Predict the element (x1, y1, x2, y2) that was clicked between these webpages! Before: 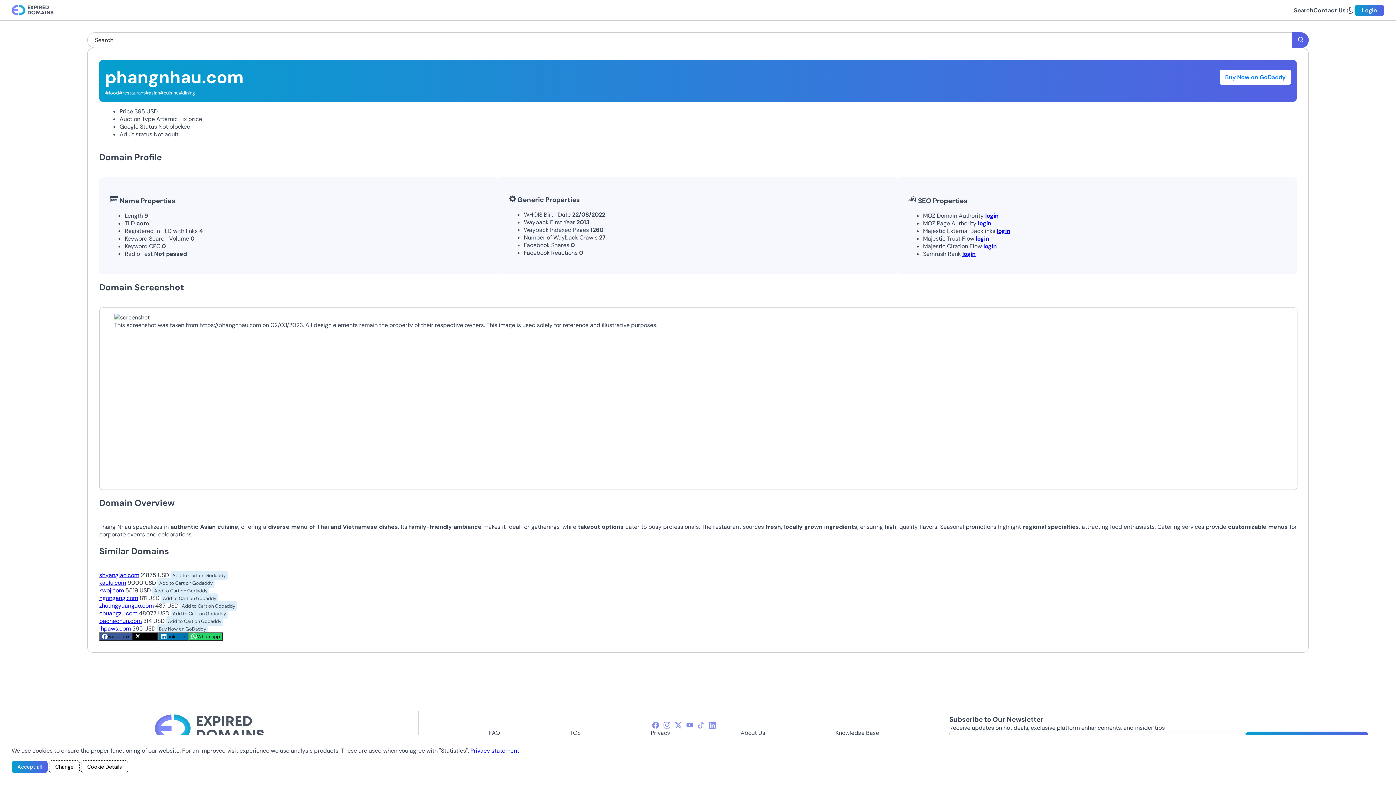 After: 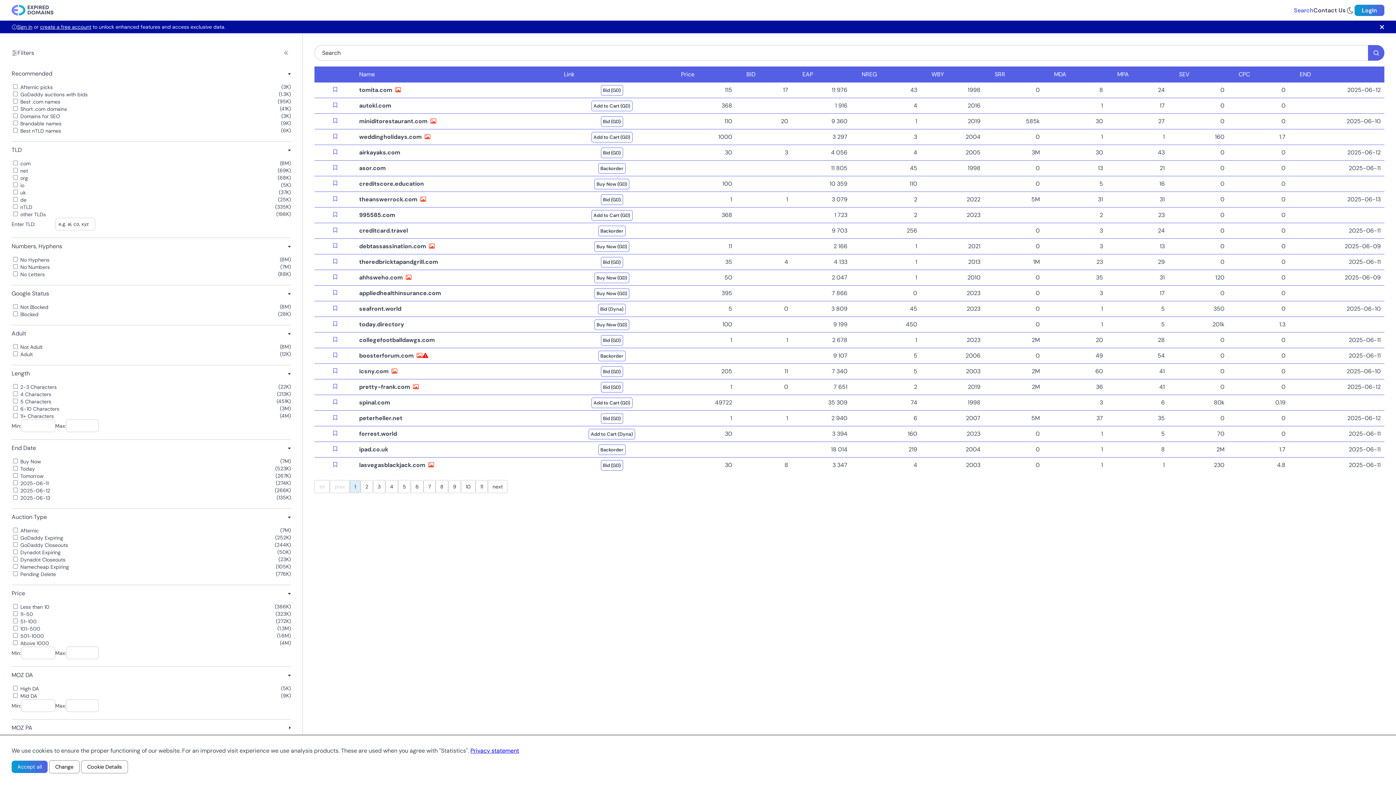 Action: bbox: (1294, 6, 1313, 14) label: Search